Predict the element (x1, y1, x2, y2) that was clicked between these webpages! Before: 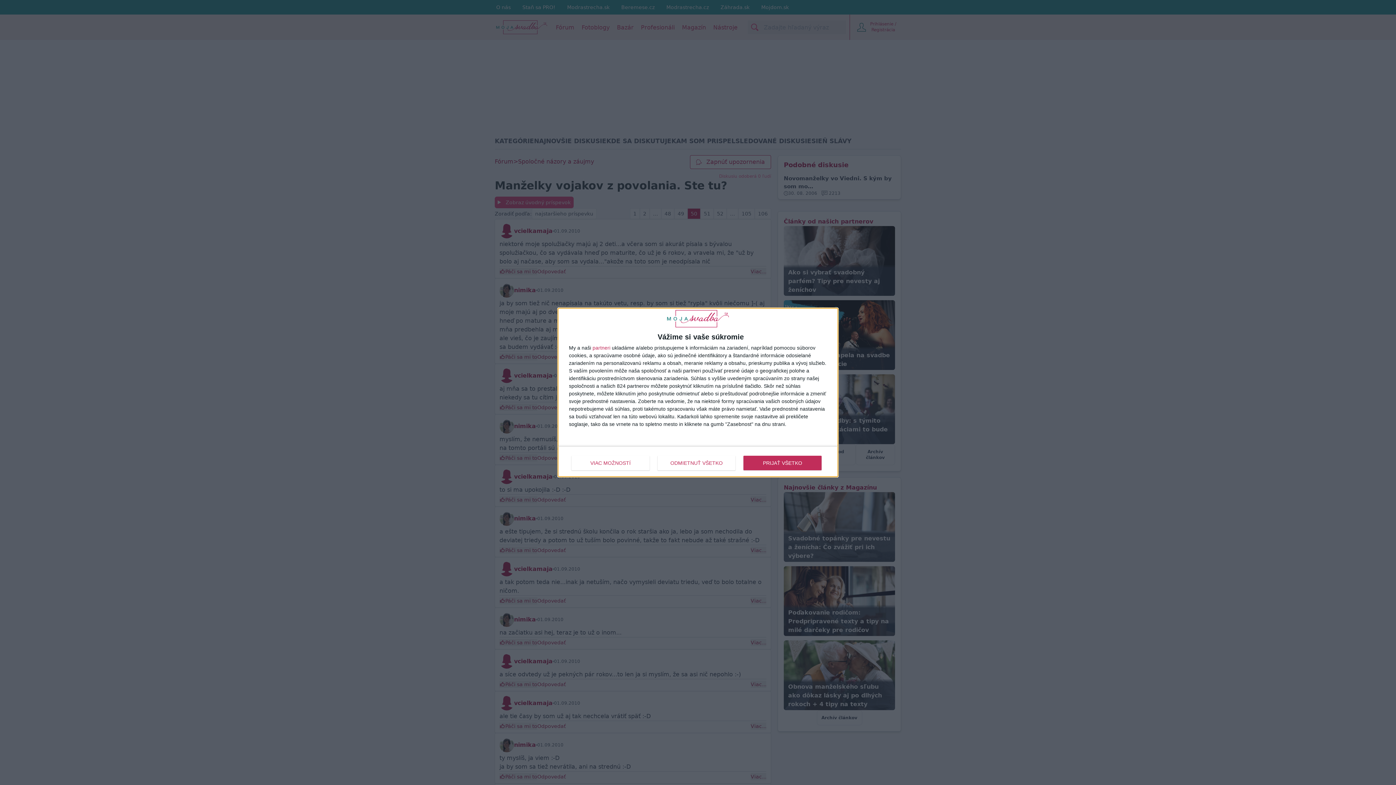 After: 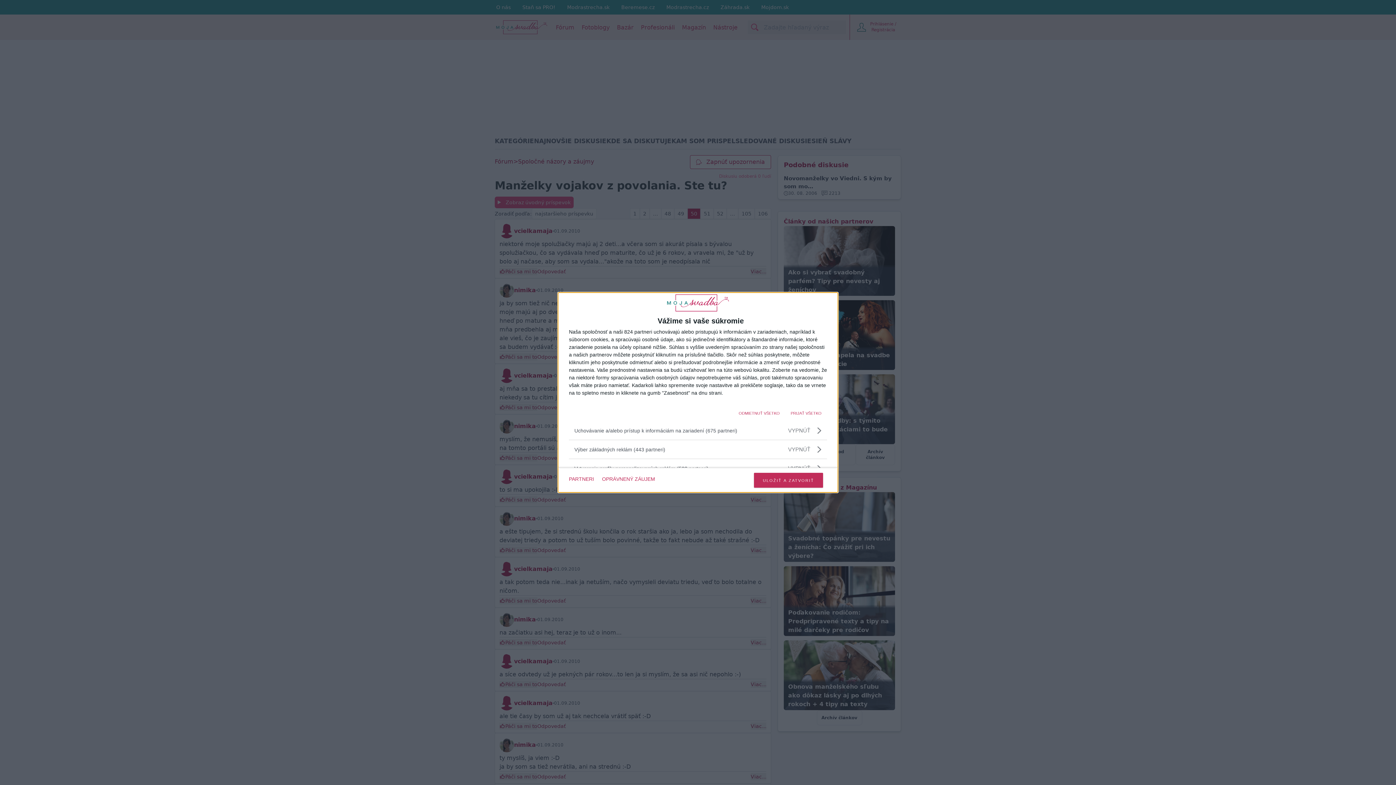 Action: label: VIAC MOŽNOSTÍ bbox: (571, 455, 649, 470)